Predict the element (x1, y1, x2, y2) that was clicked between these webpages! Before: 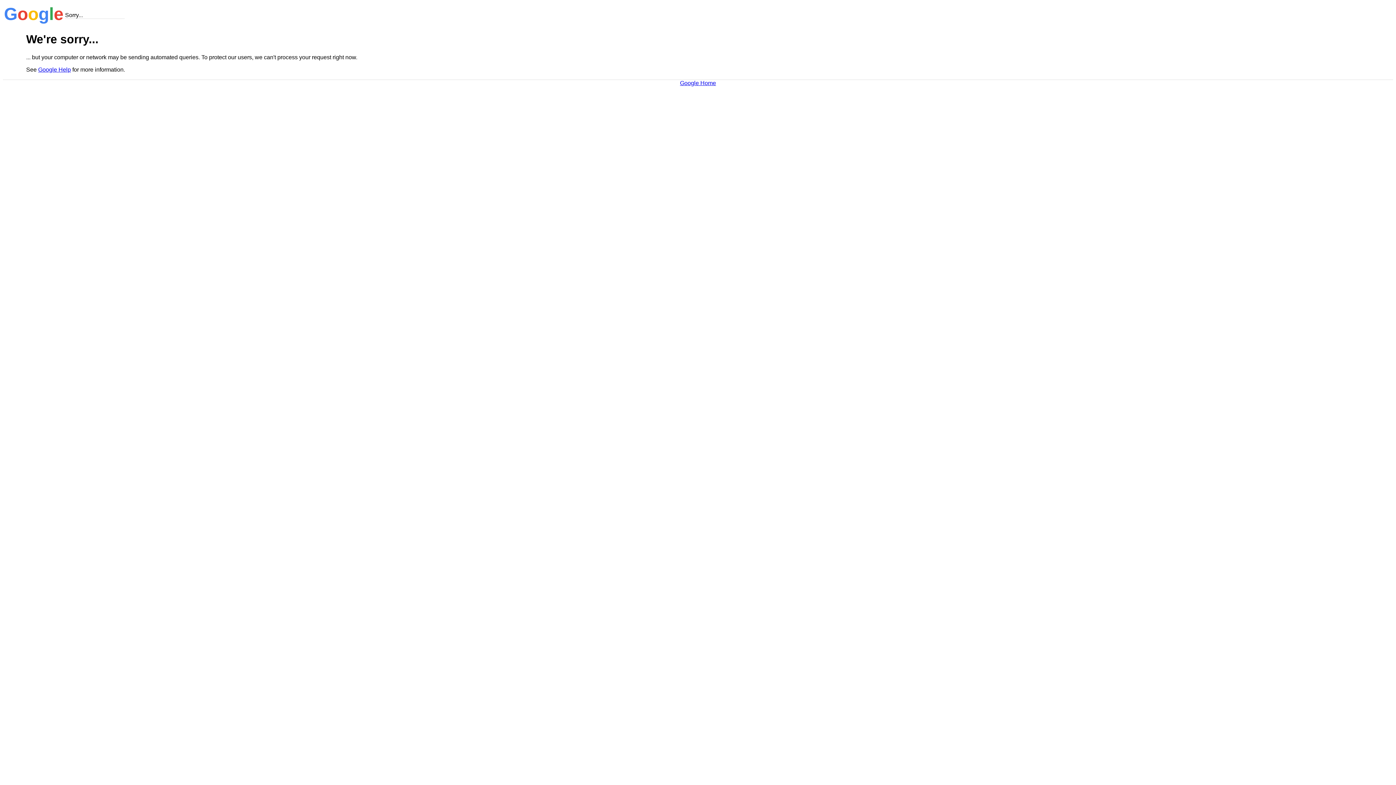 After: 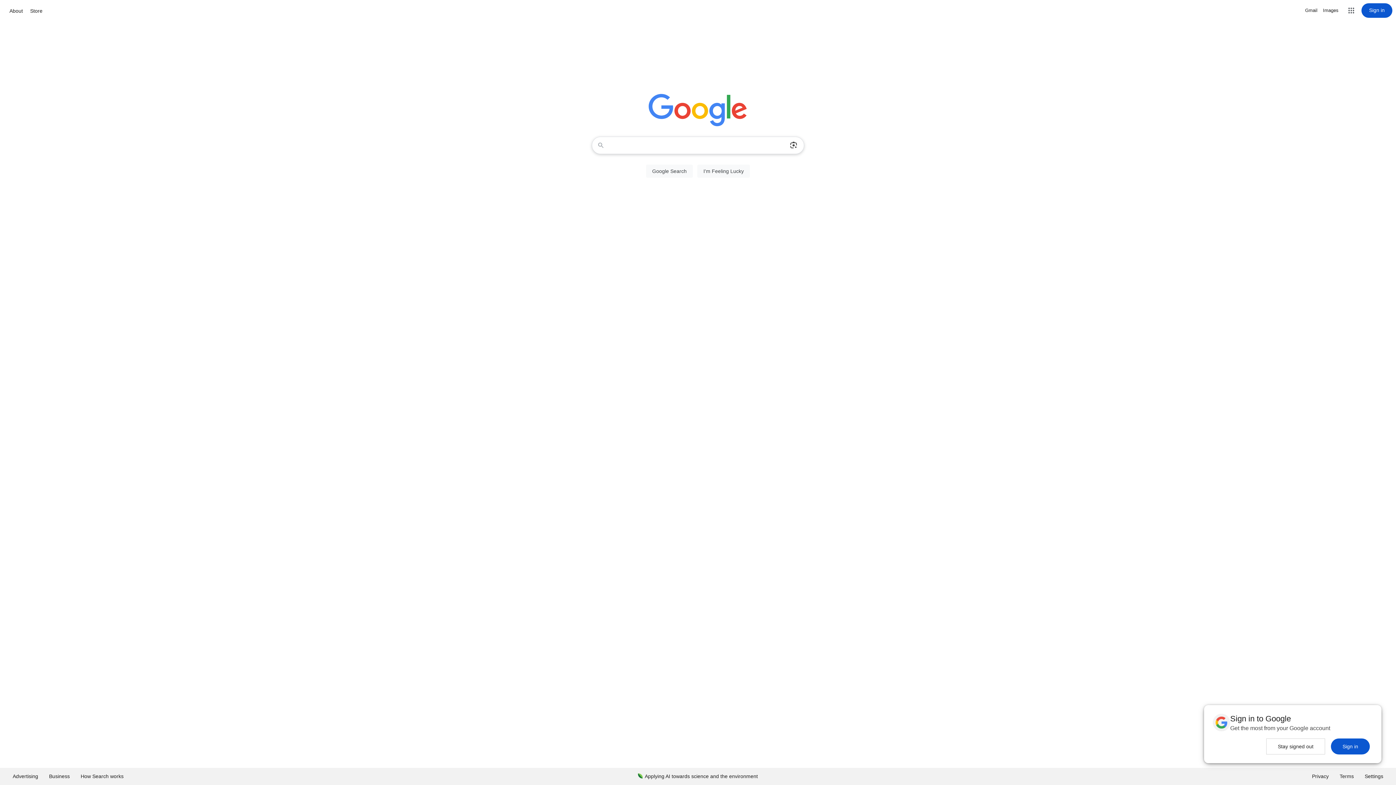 Action: label: Google Home bbox: (680, 79, 716, 86)